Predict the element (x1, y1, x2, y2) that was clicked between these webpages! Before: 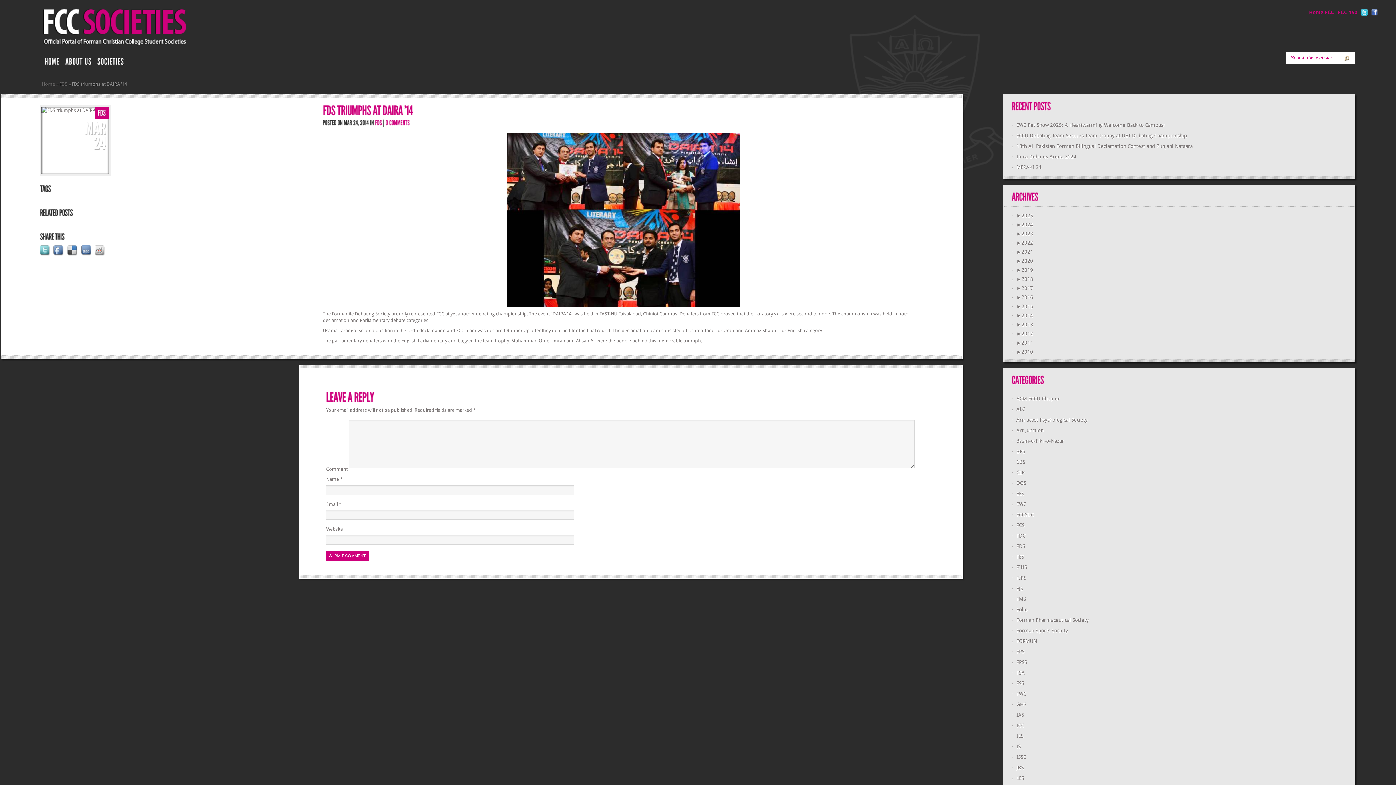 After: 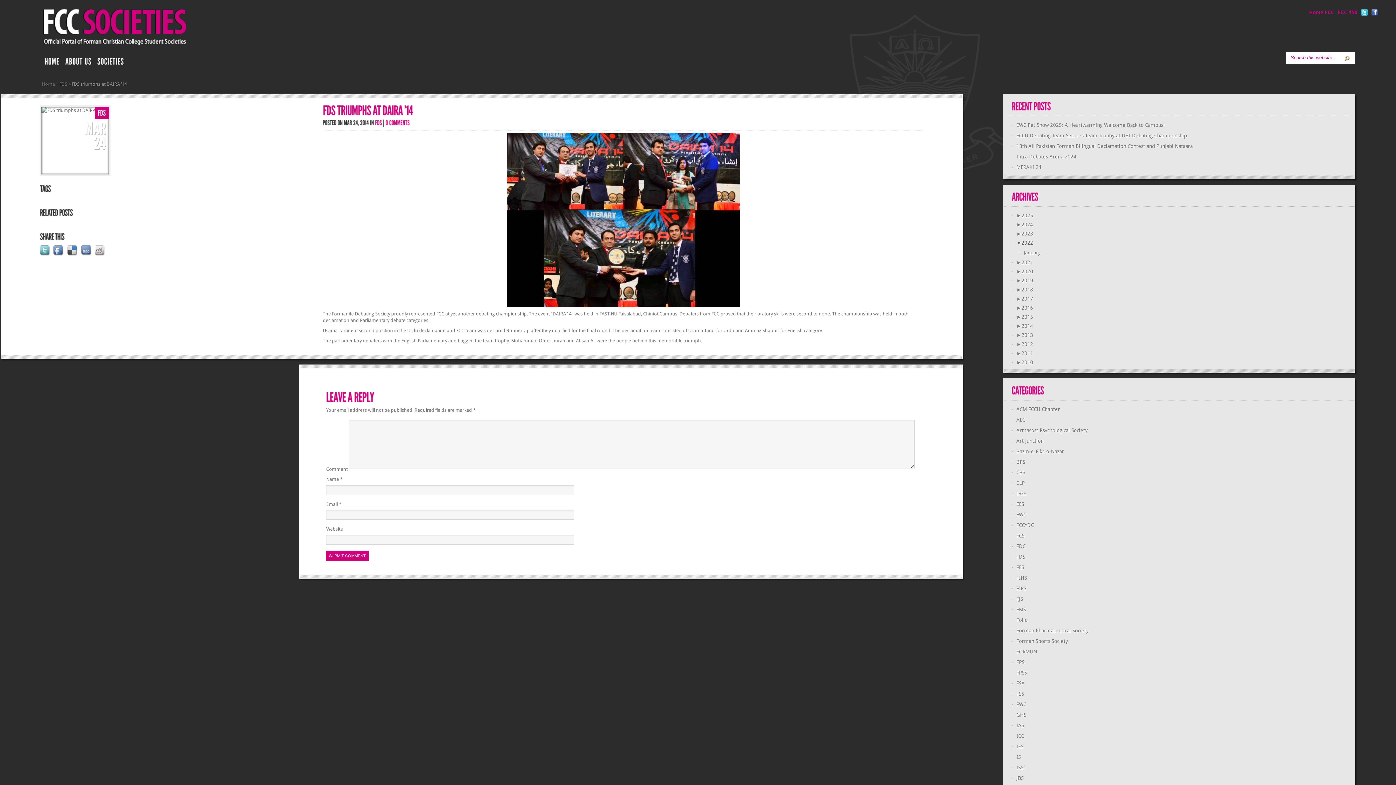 Action: label: ►2022 bbox: (1016, 240, 1033, 245)